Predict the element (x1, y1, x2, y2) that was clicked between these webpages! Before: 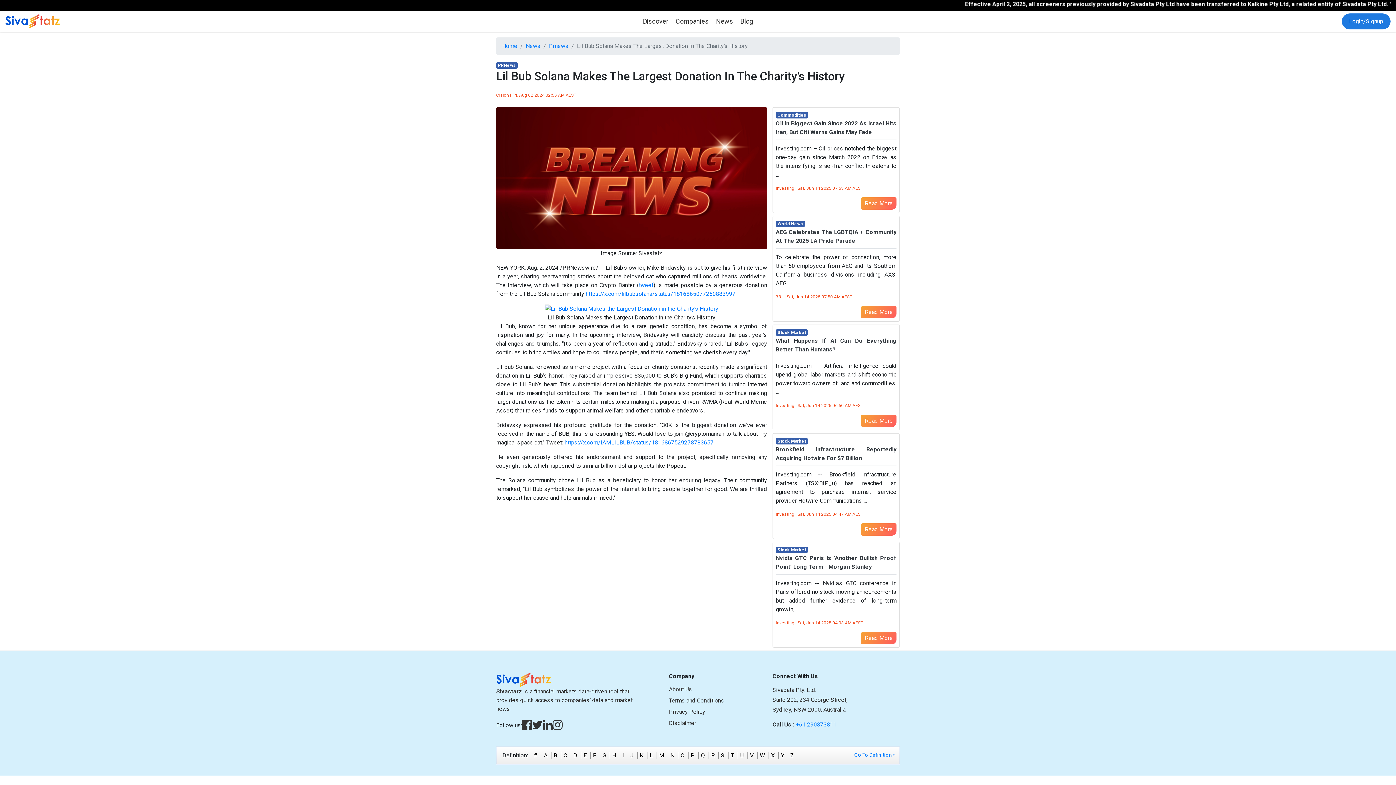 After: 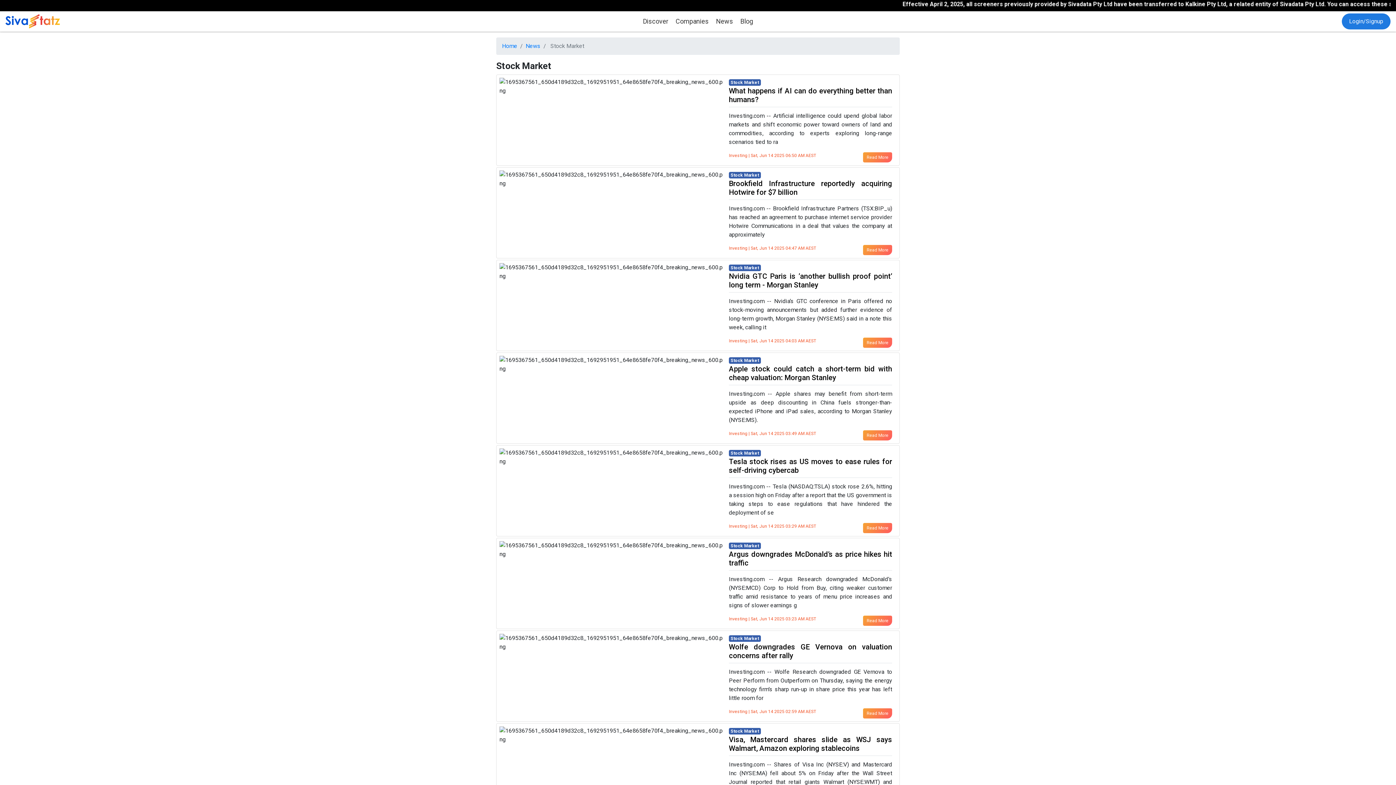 Action: label: Stock Market bbox: (777, 438, 806, 444)